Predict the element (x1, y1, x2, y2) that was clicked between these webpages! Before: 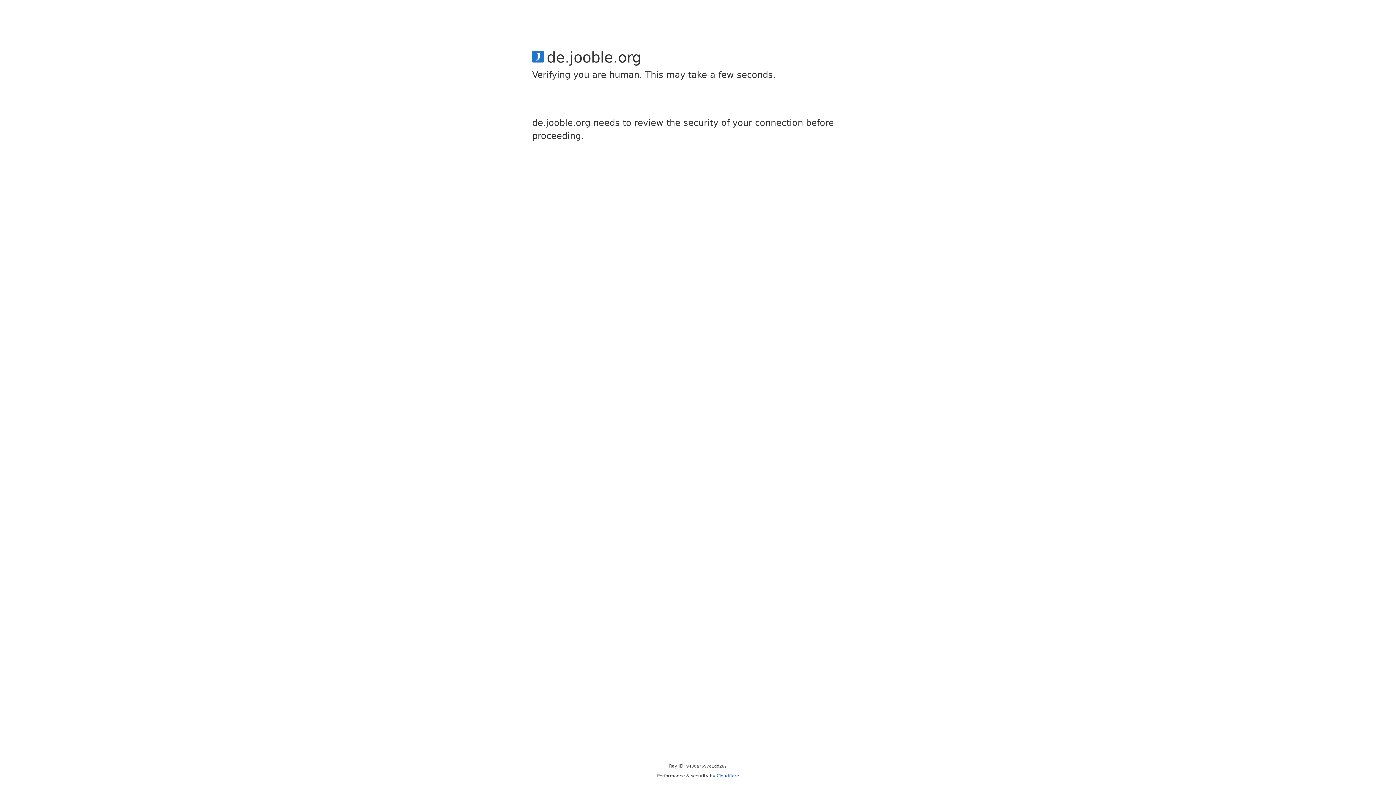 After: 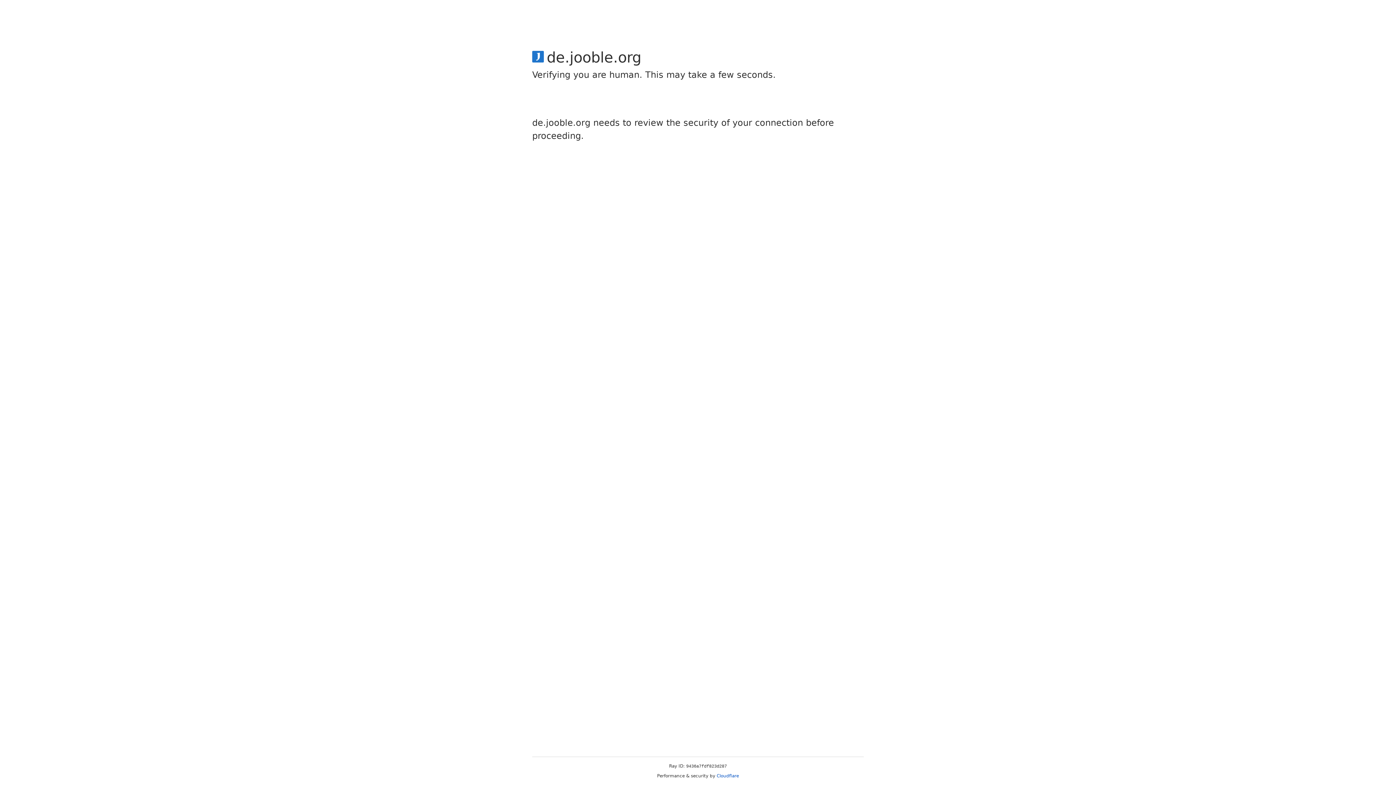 Action: bbox: (716, 773, 739, 778) label: Cloudflare